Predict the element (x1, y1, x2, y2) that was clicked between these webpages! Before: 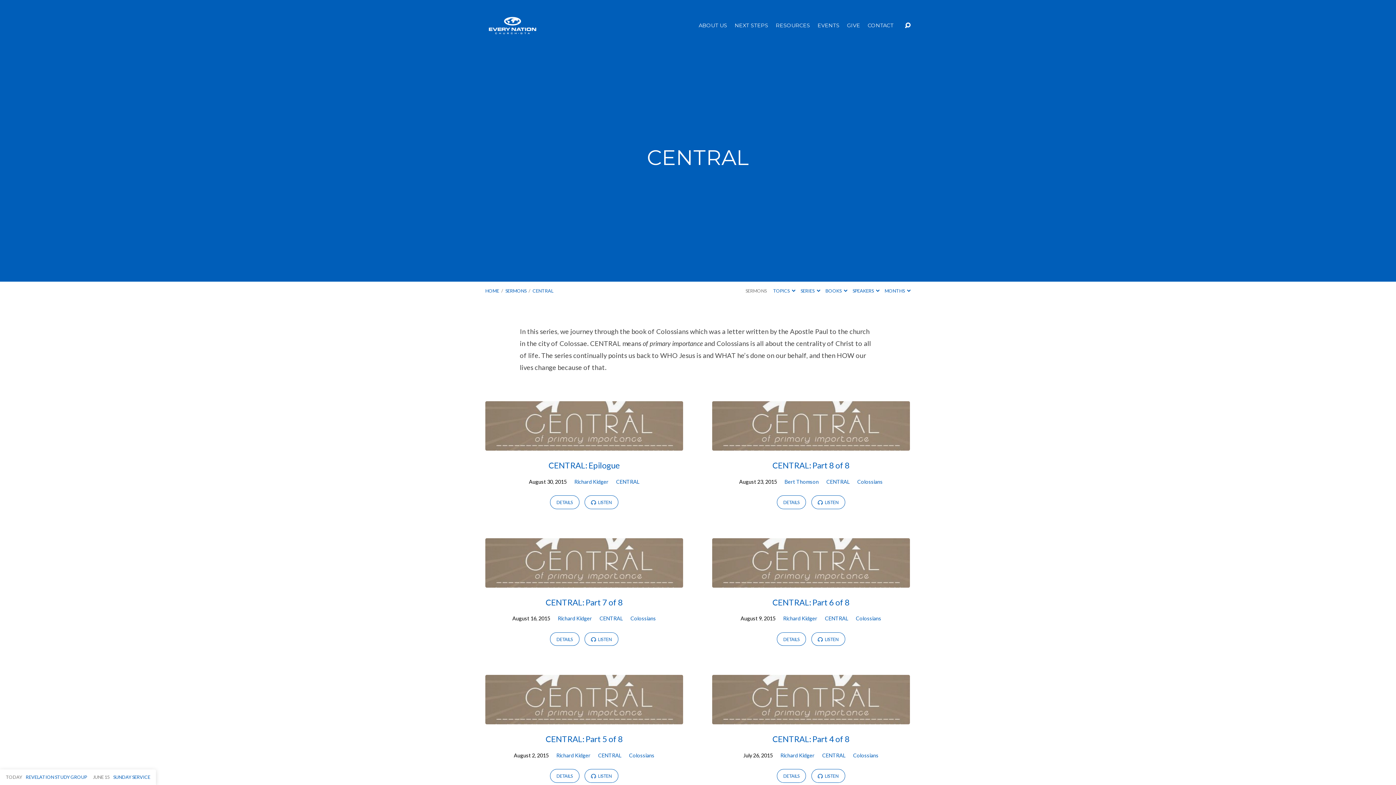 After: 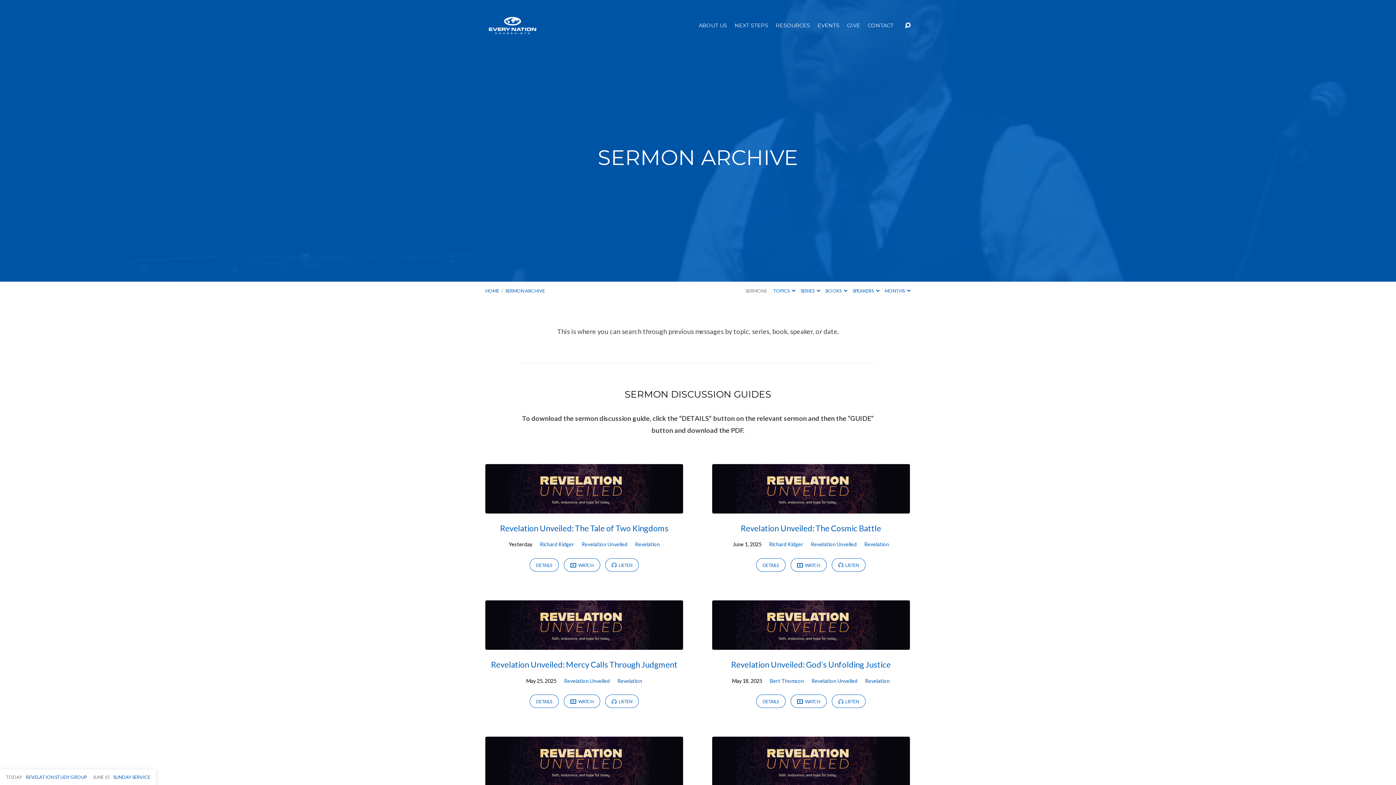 Action: label: SERMONS bbox: (505, 288, 526, 293)